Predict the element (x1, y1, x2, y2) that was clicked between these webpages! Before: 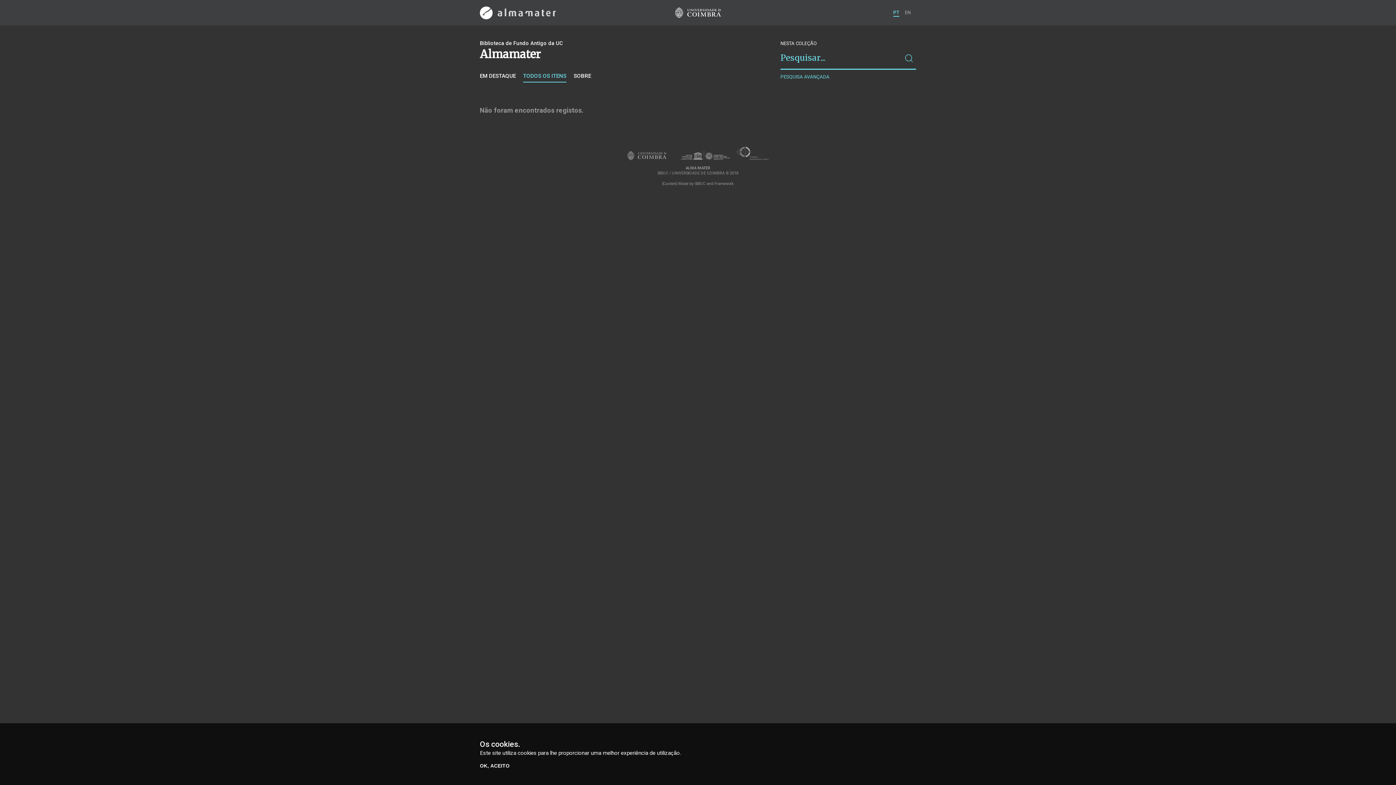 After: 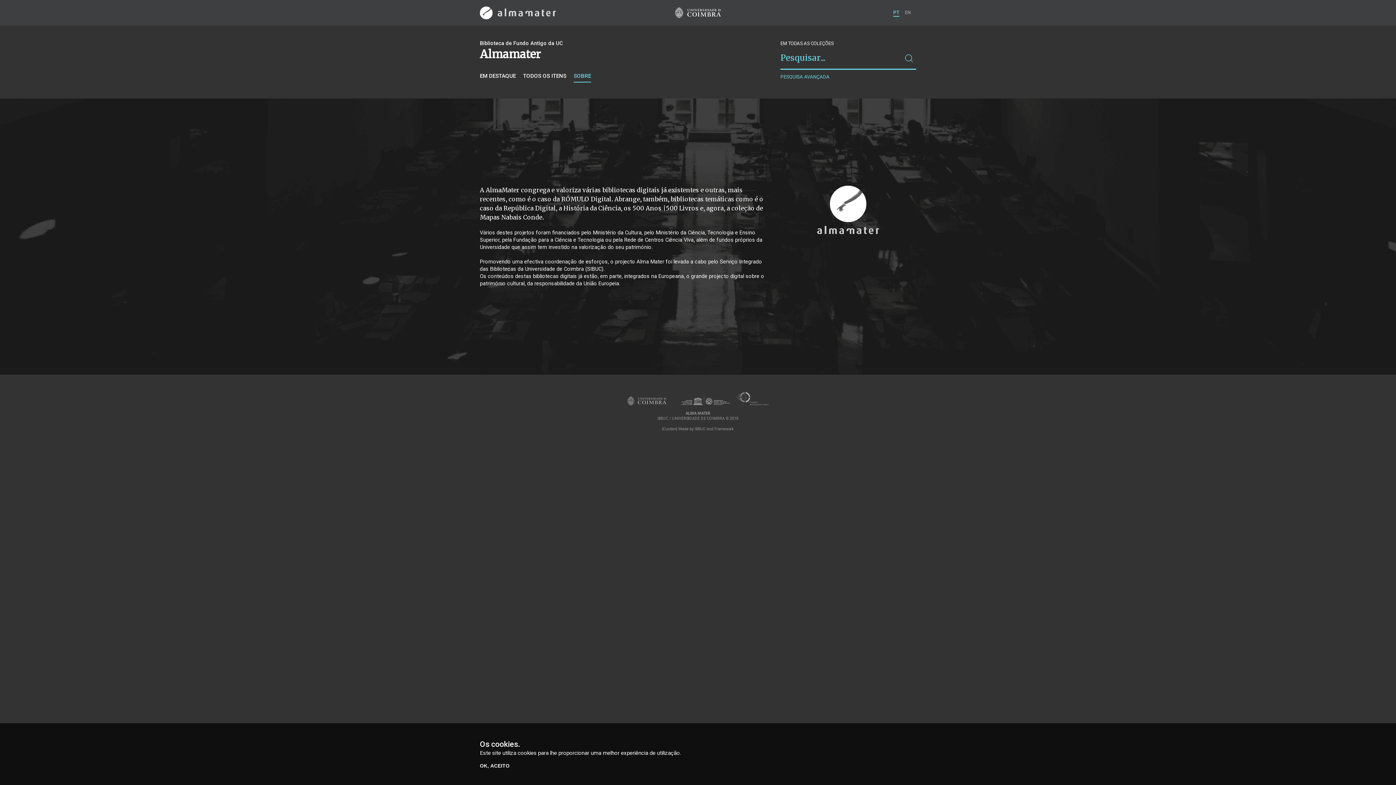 Action: bbox: (573, 72, 591, 82) label: SOBRE